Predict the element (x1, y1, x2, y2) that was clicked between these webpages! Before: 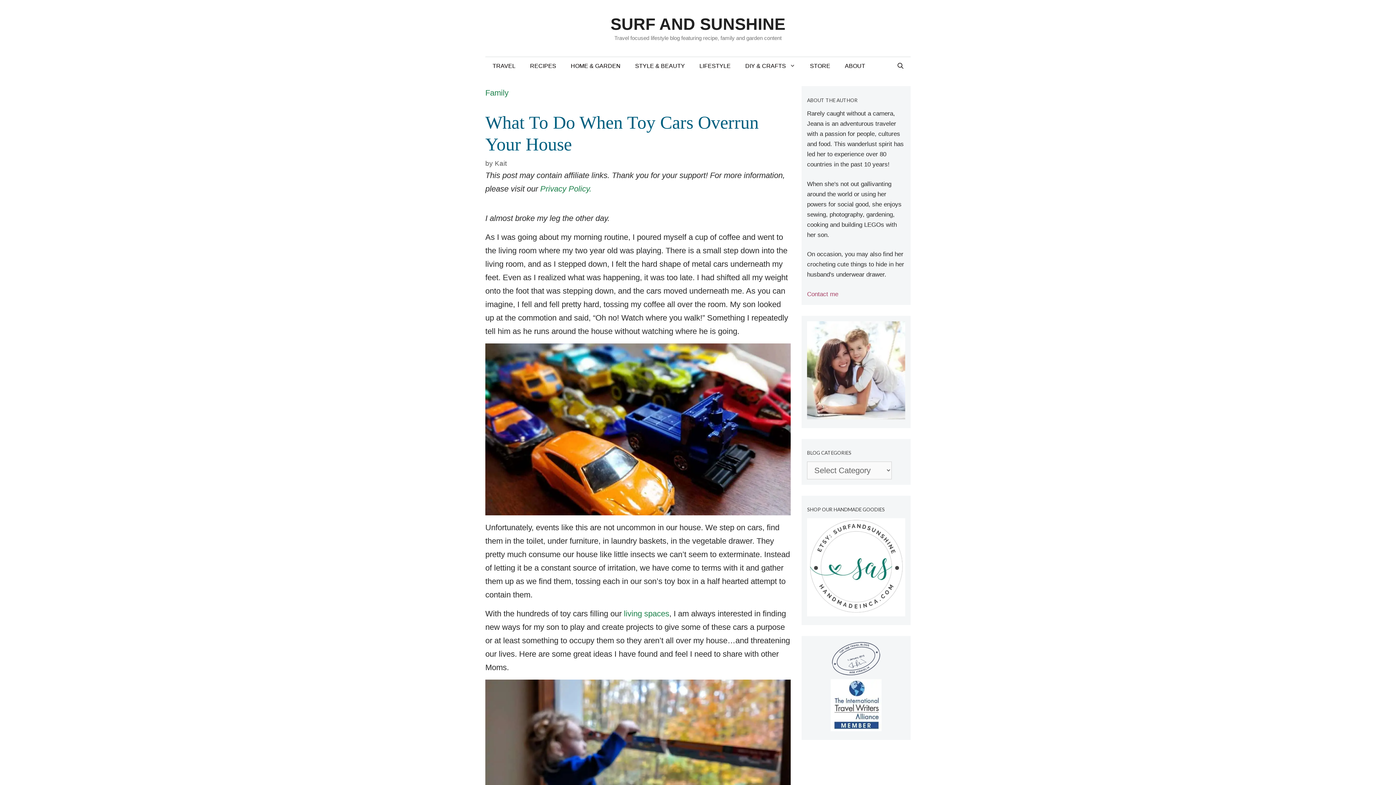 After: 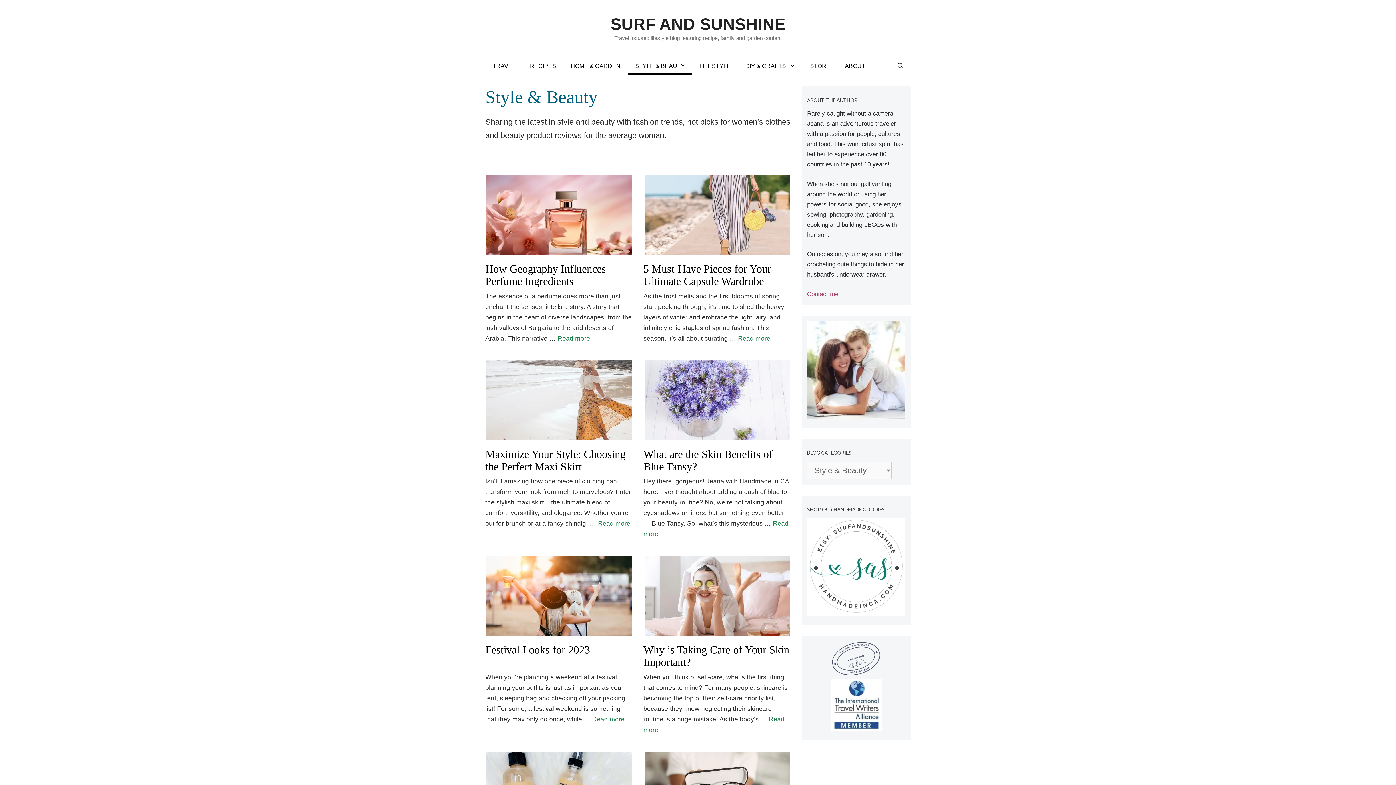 Action: label: STYLE & BEAUTY bbox: (628, 57, 692, 75)